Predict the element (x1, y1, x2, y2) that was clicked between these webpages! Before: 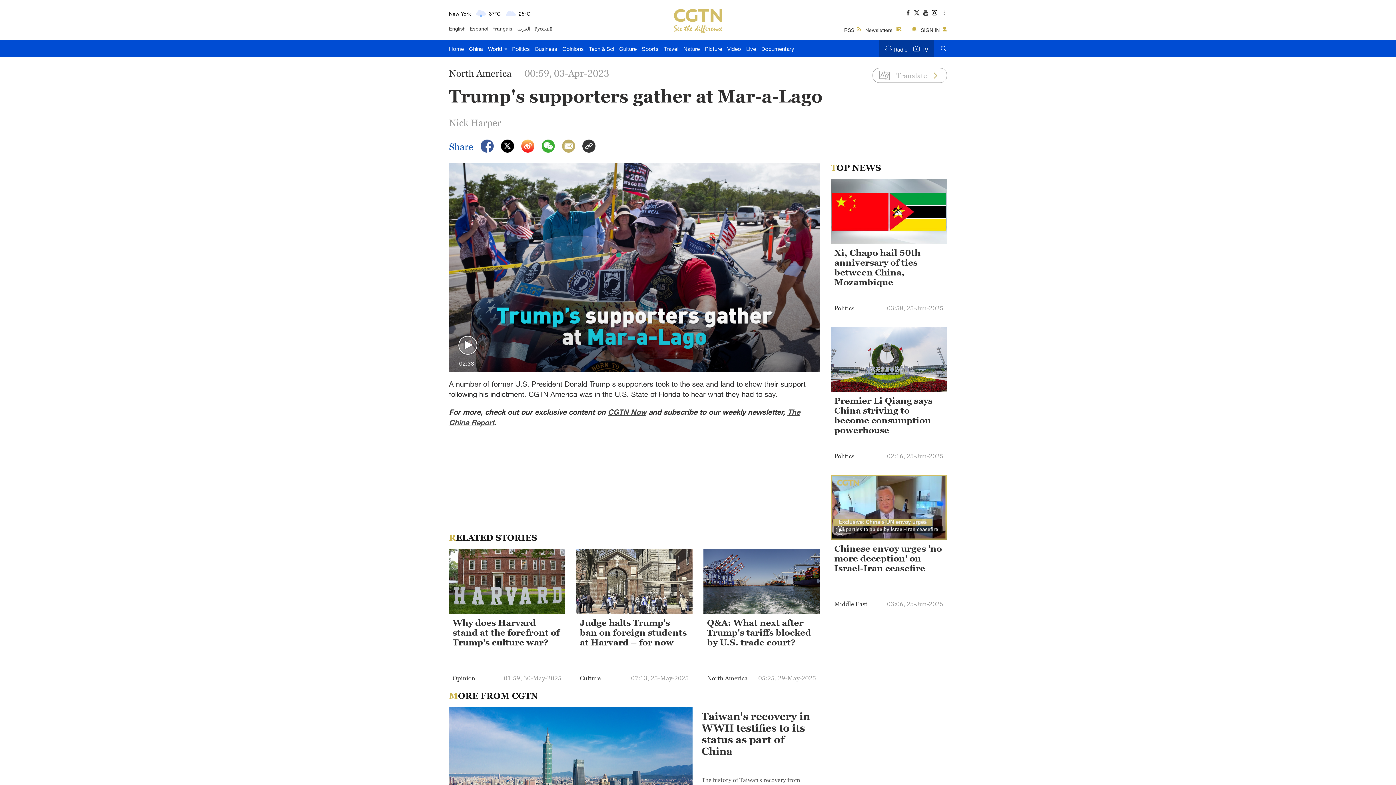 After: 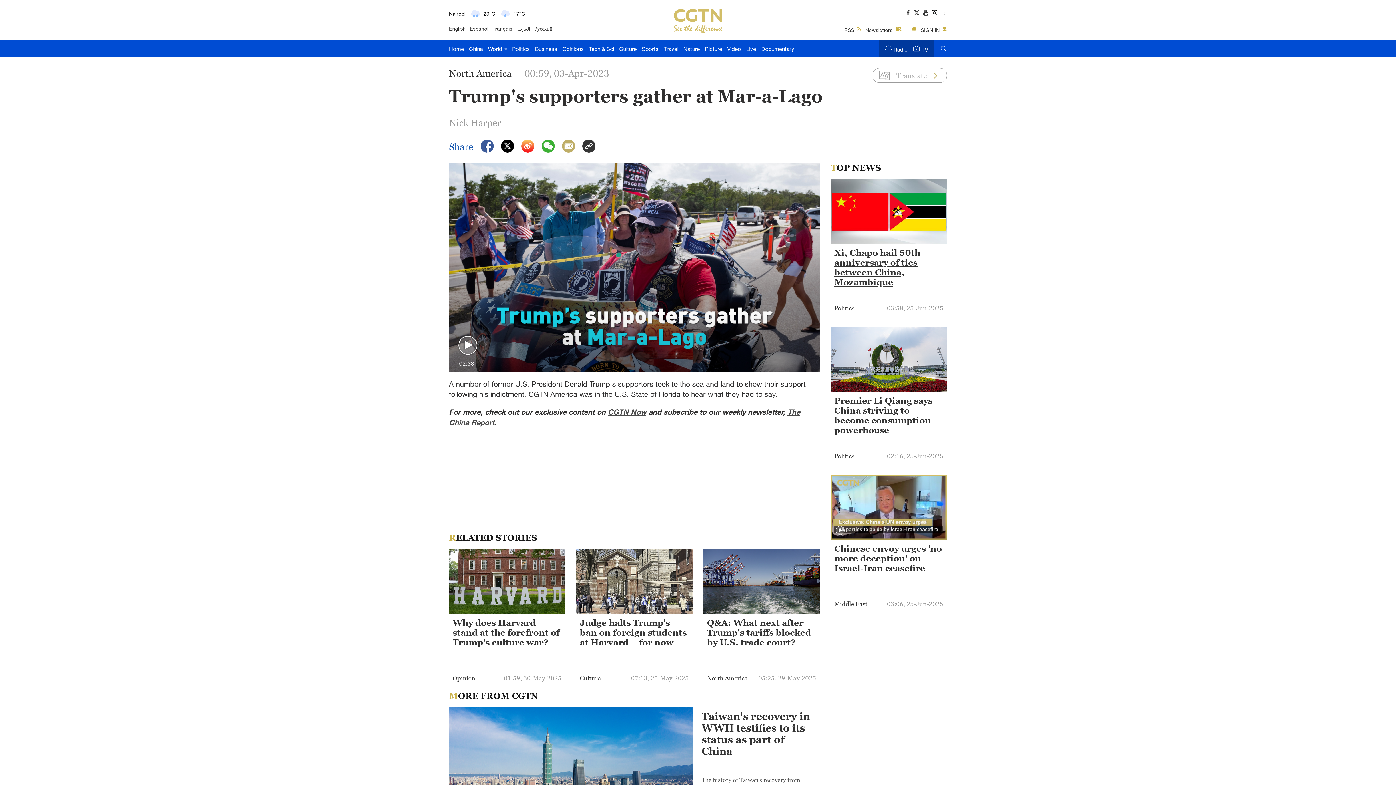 Action: bbox: (834, 248, 943, 288) label: Xi, Chapo hail 50th anniversary of ties between China, Mozambique